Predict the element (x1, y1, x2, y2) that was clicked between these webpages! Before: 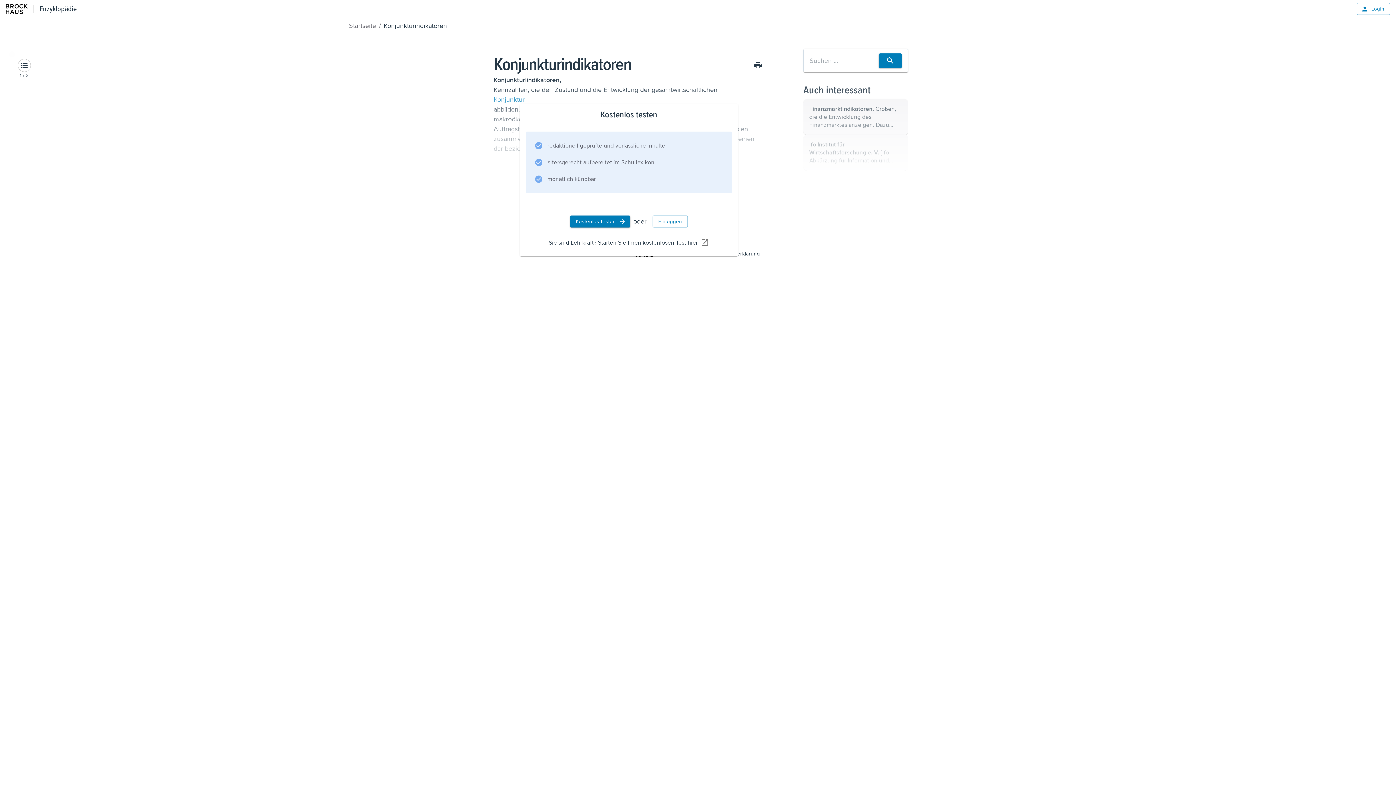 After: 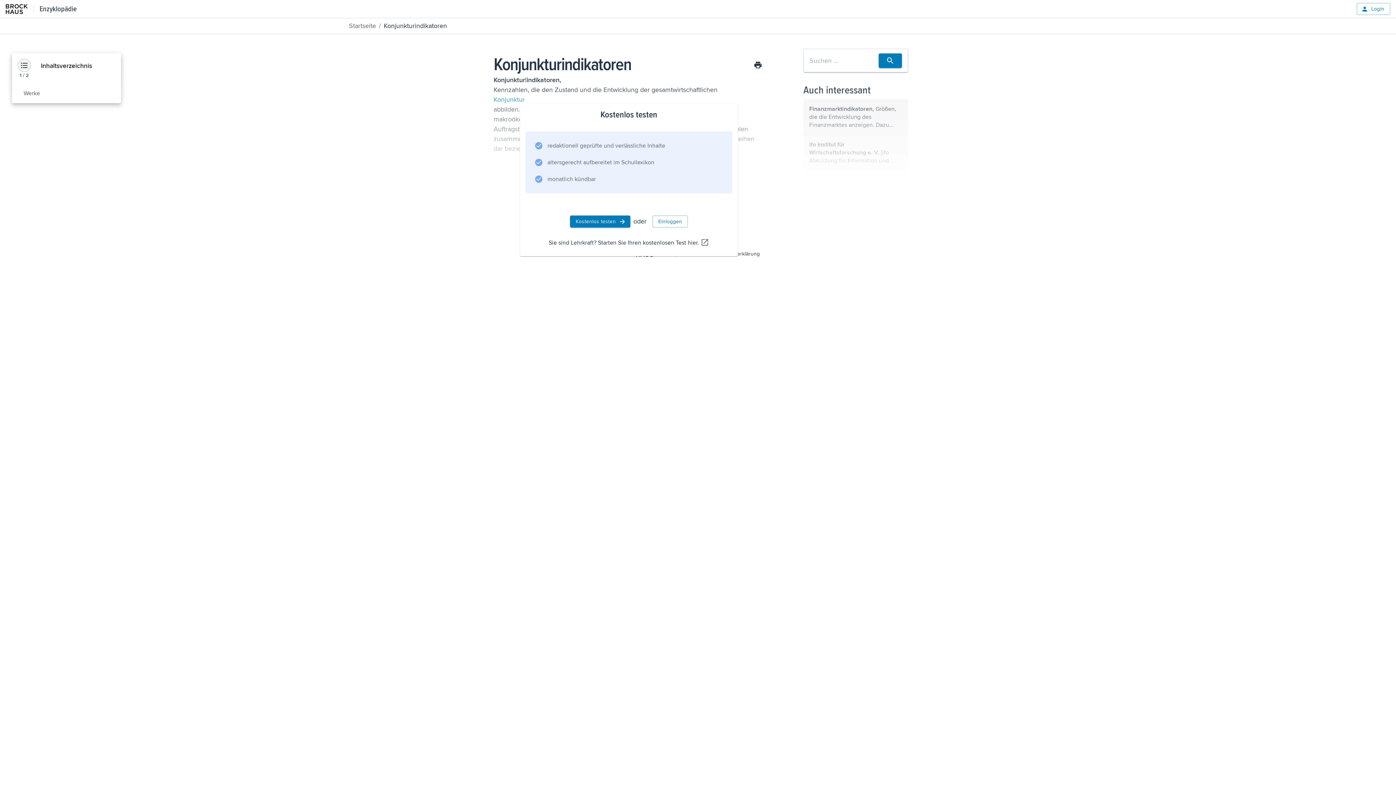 Action: label: 1 / 2 bbox: (17, 58, 30, 72)